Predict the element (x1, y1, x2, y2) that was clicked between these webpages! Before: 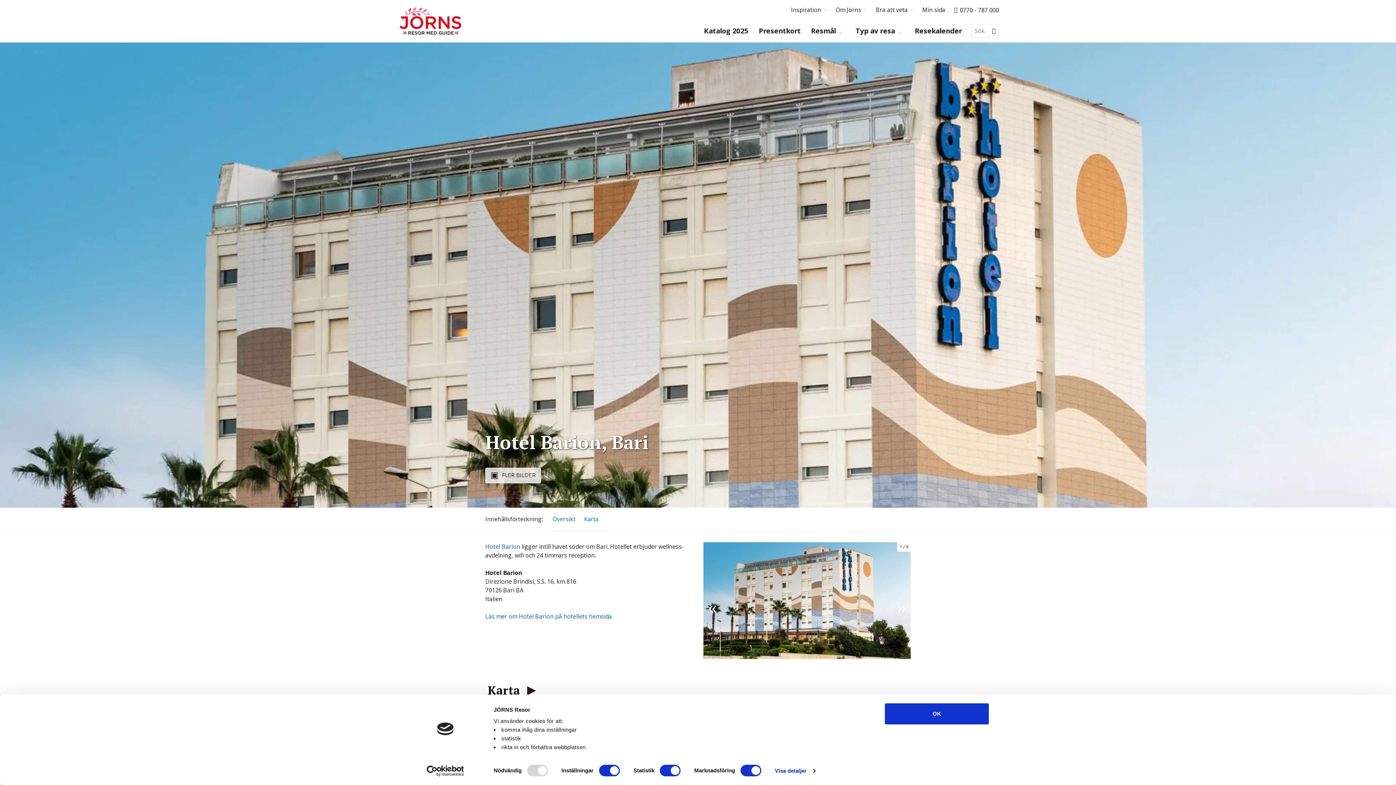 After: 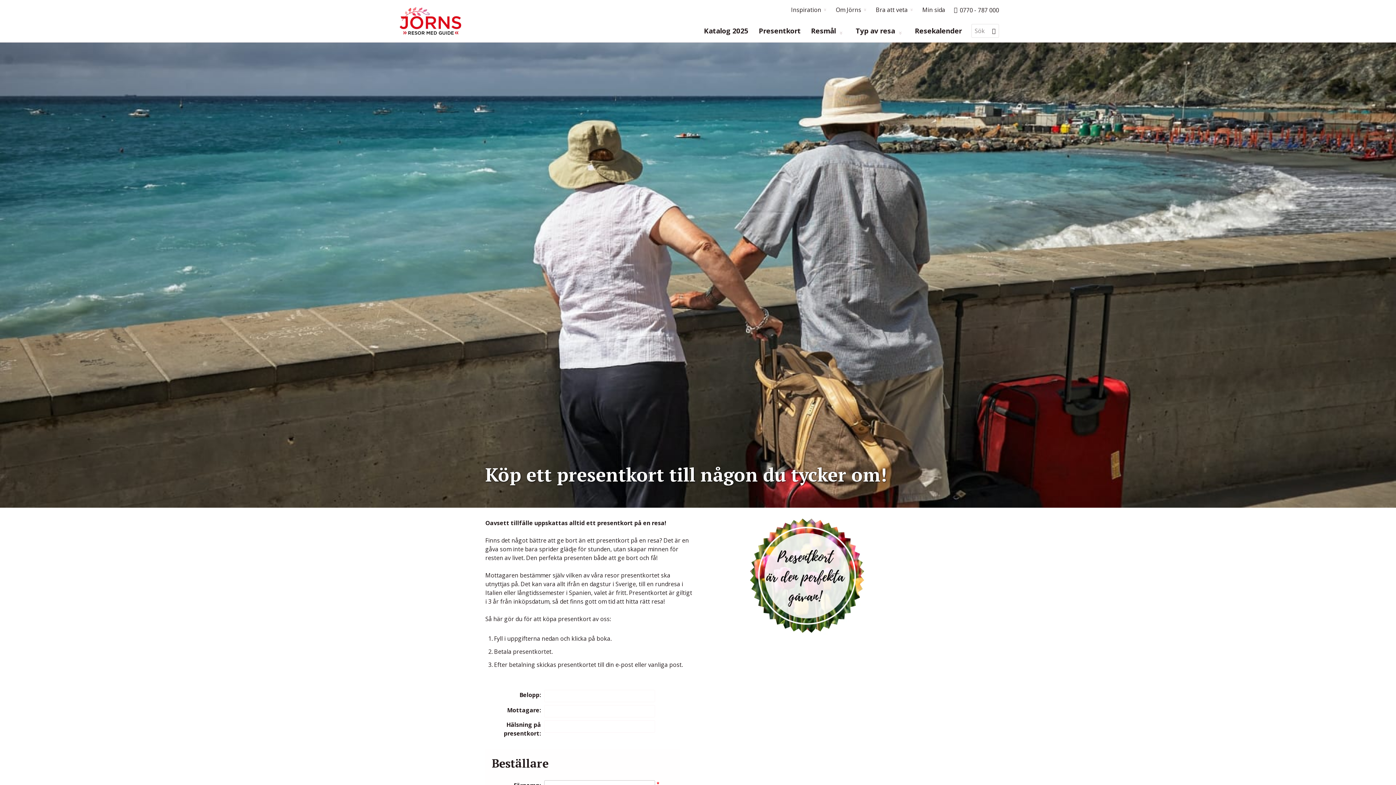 Action: bbox: (759, 26, 800, 35) label: Presentkort